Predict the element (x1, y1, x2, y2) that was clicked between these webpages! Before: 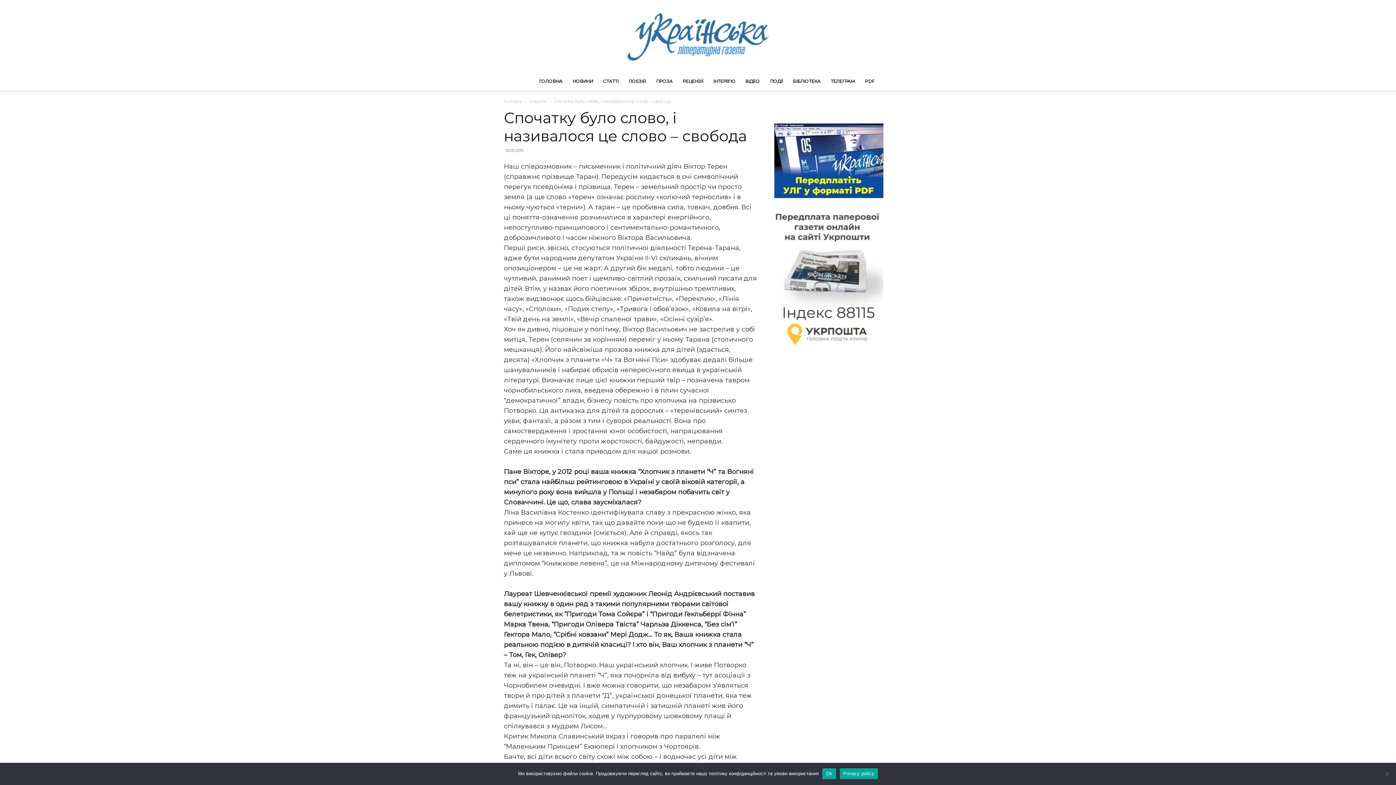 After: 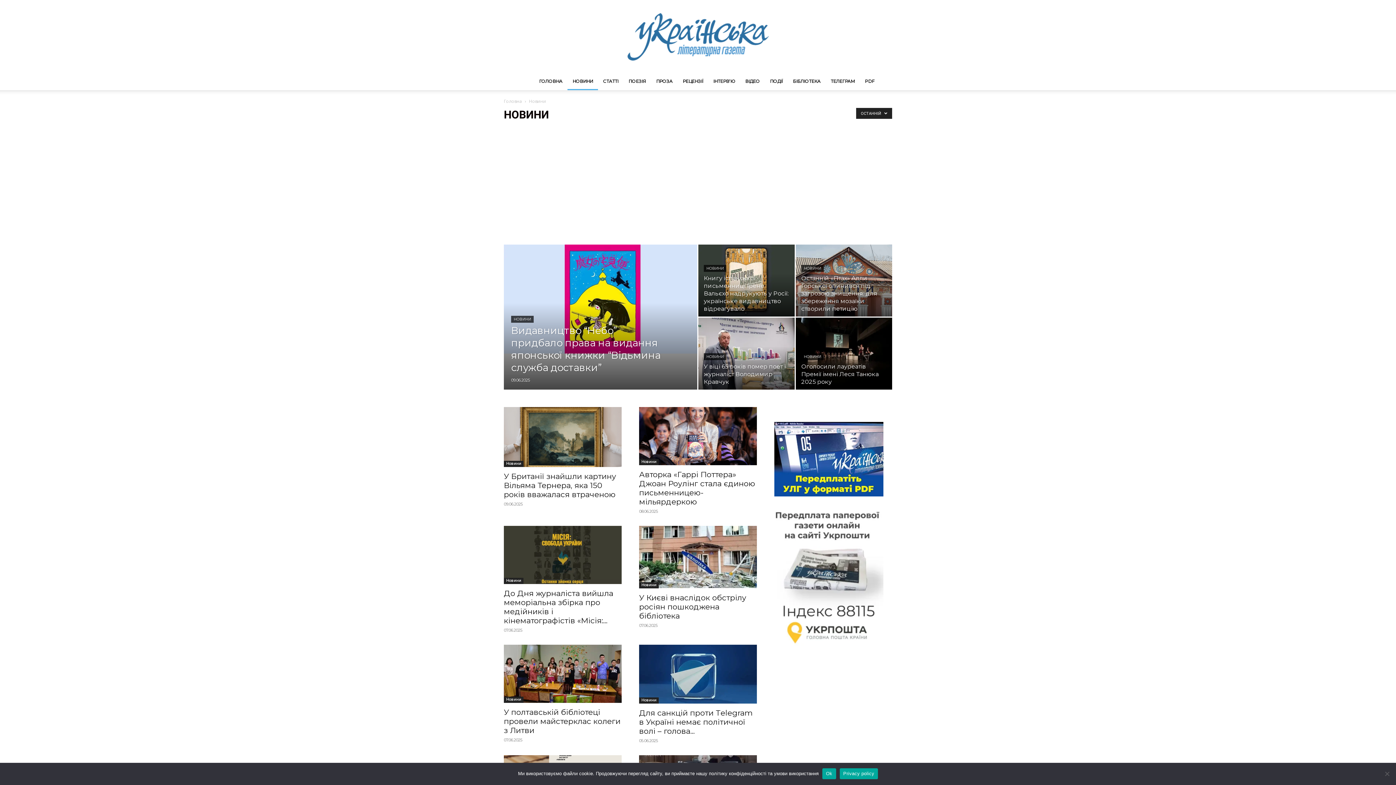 Action: bbox: (567, 72, 598, 90) label: НОВИНИ